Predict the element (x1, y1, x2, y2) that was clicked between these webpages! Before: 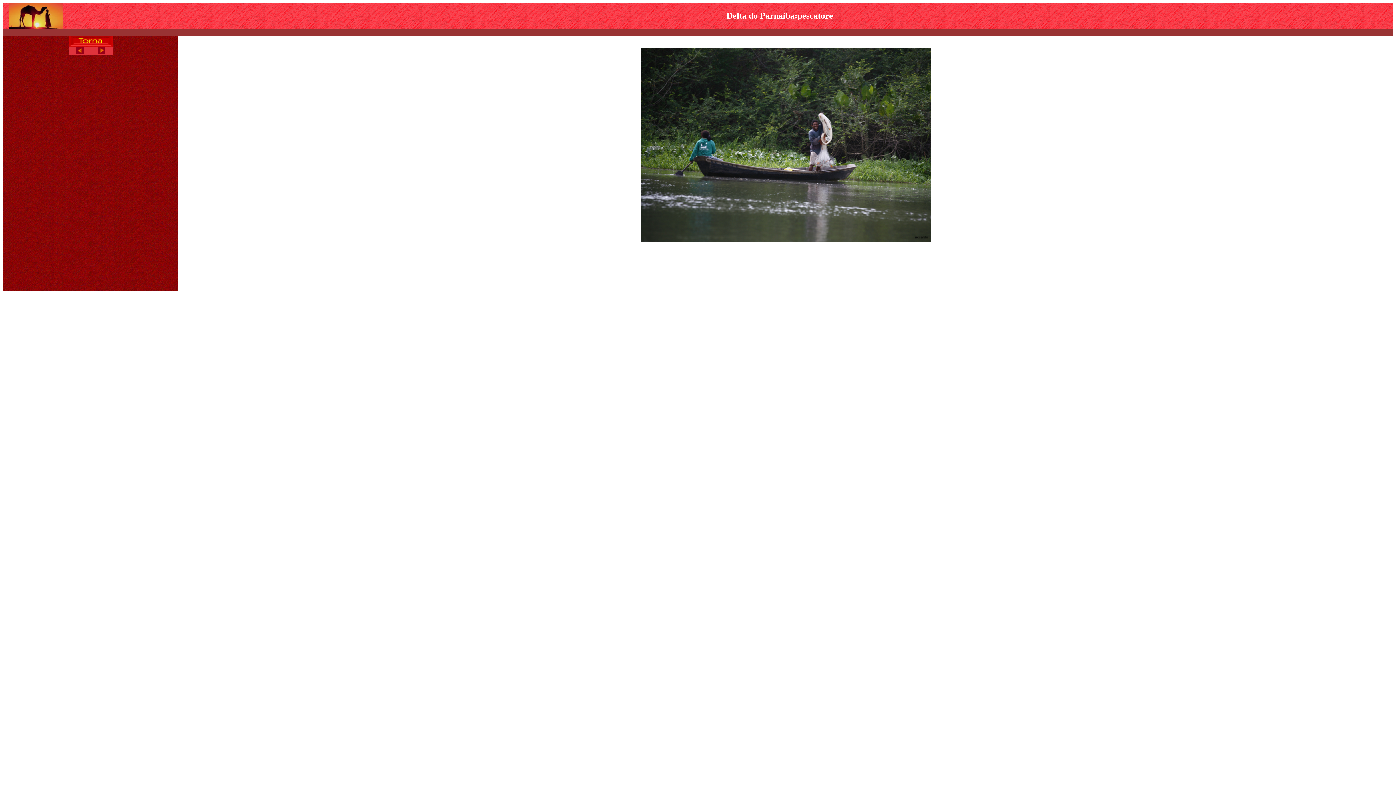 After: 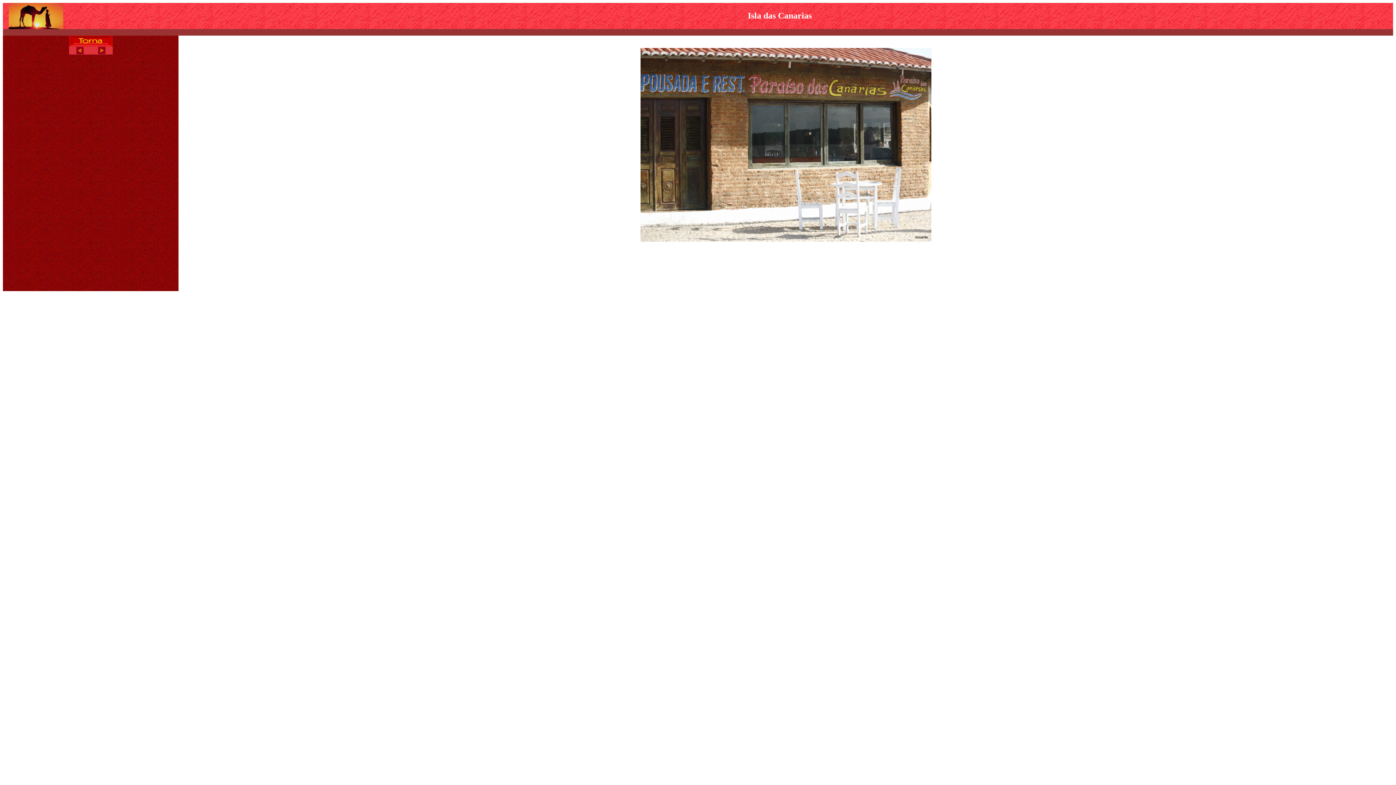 Action: bbox: (76, 49, 83, 55)